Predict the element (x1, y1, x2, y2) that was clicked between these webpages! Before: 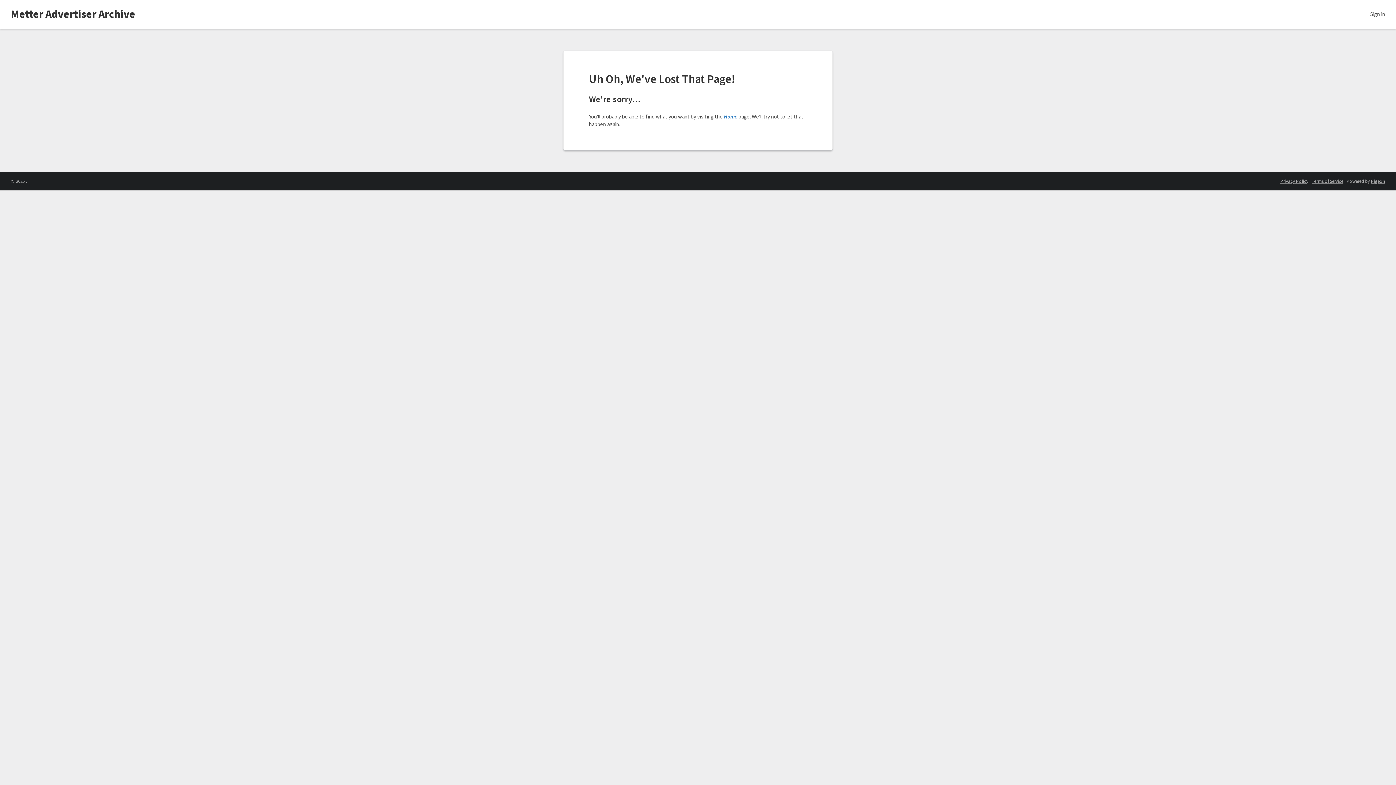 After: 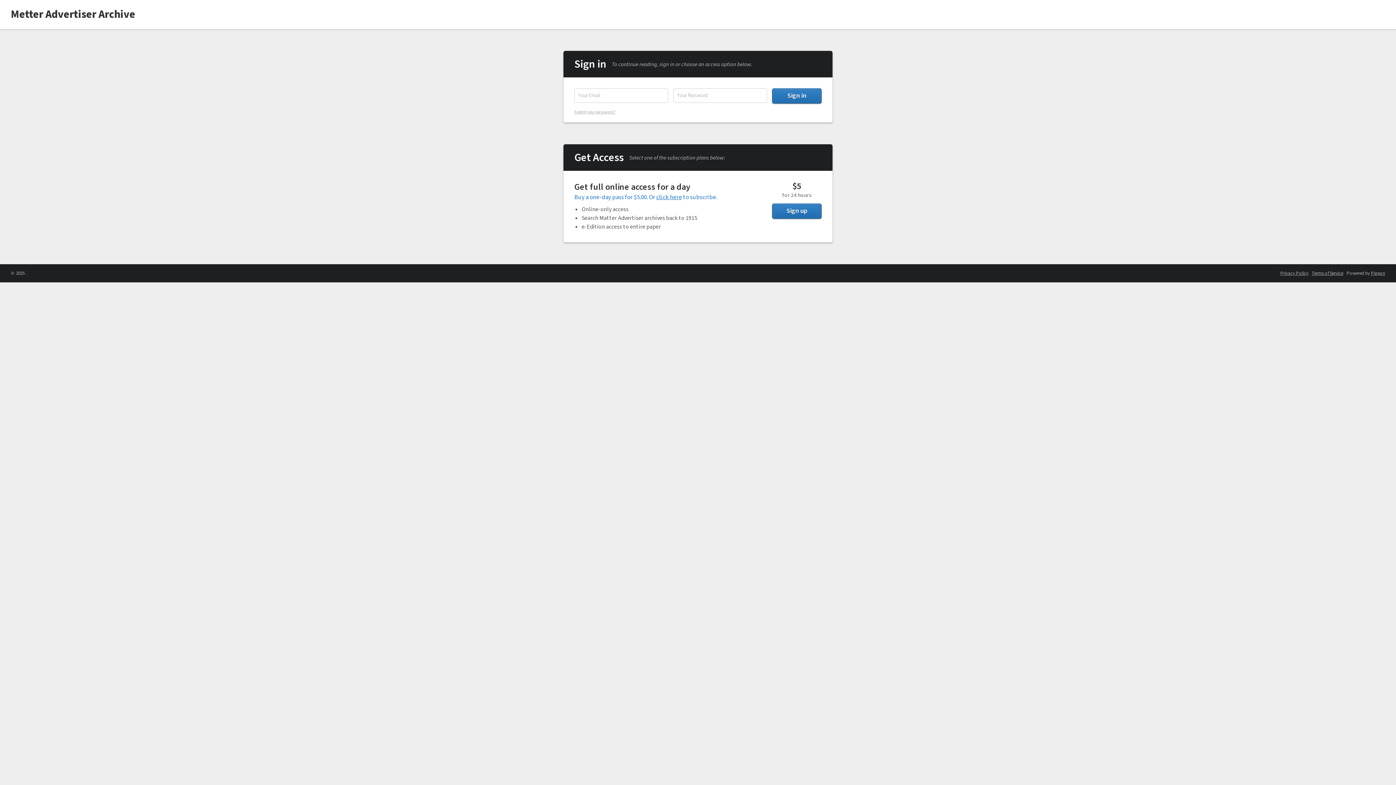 Action: label: Home bbox: (724, 113, 737, 120)